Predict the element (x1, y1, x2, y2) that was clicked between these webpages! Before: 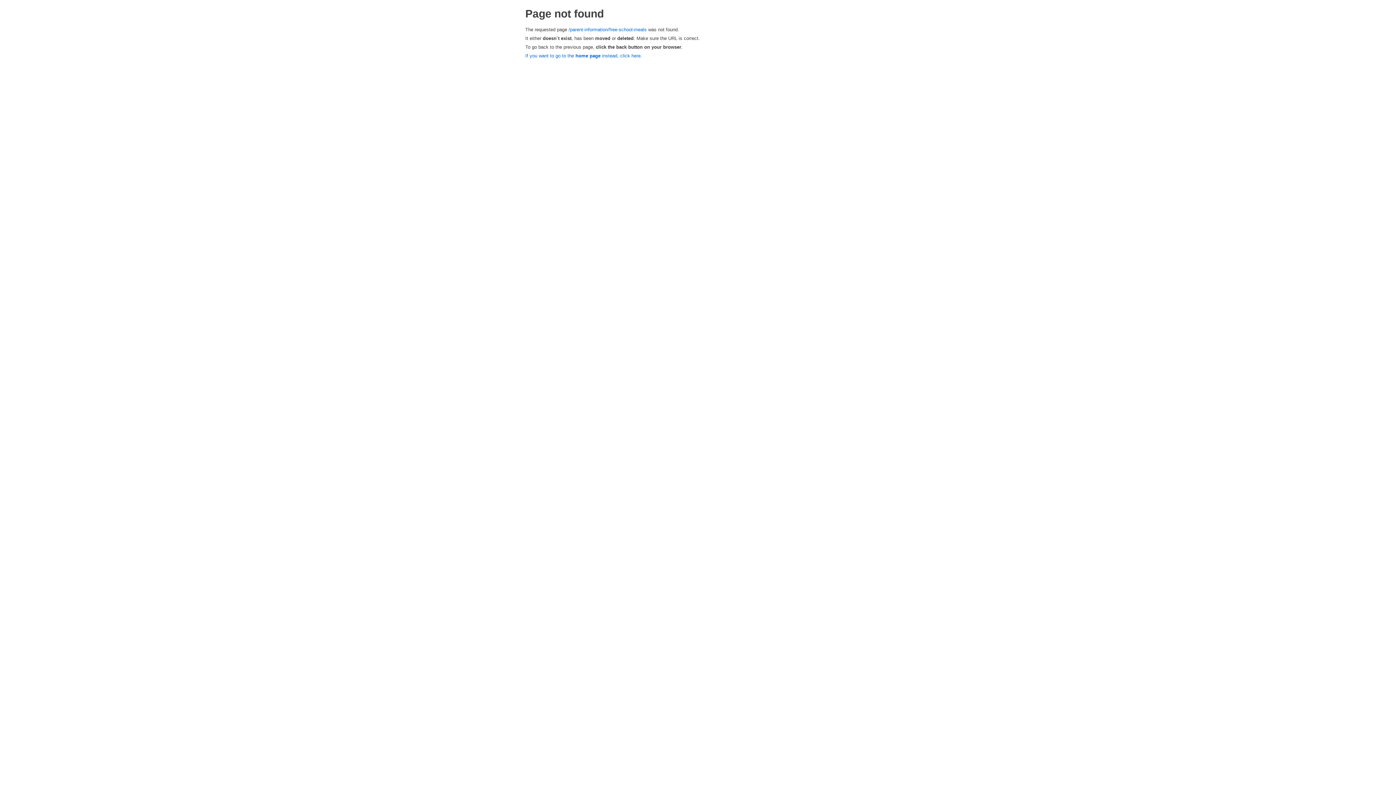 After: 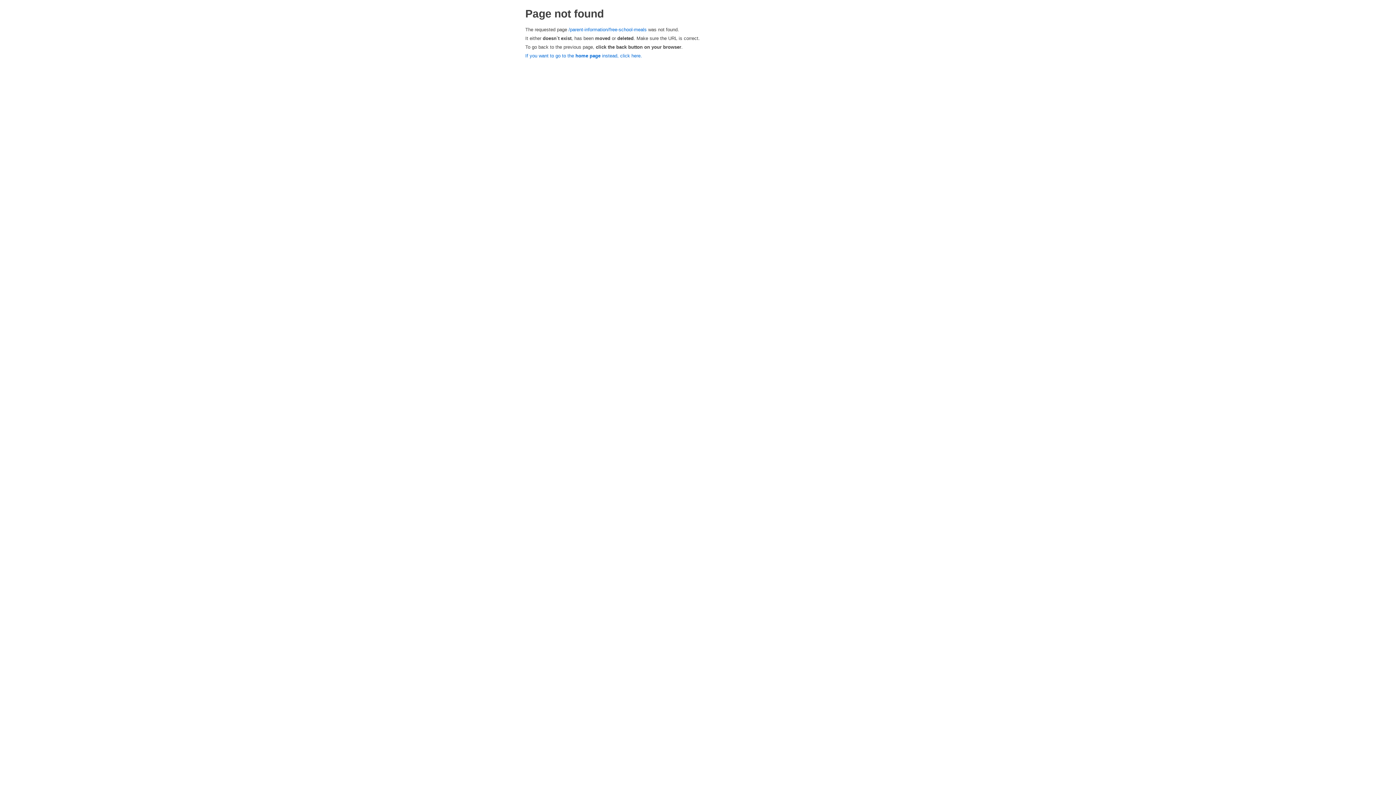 Action: label: /parent-information/free-school-meals bbox: (568, 26, 646, 32)